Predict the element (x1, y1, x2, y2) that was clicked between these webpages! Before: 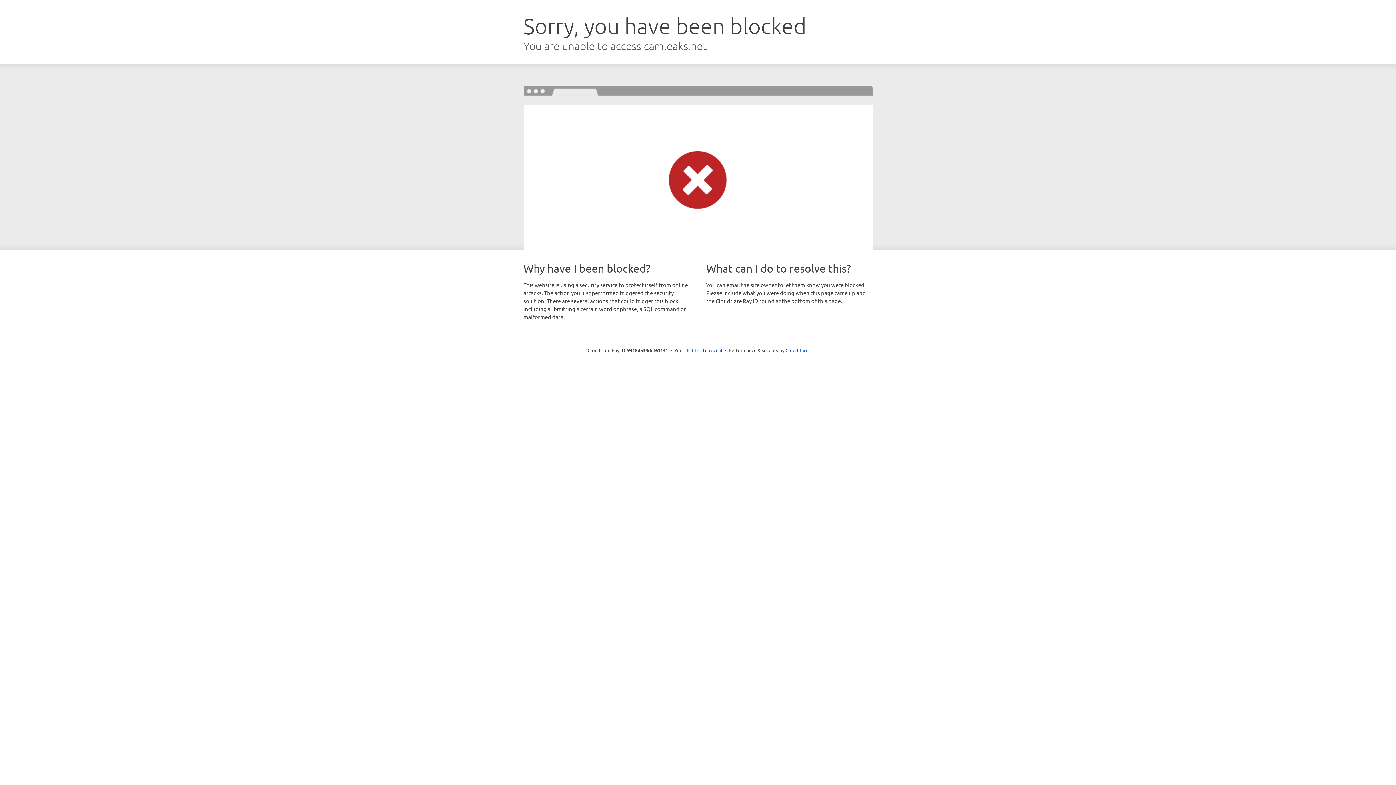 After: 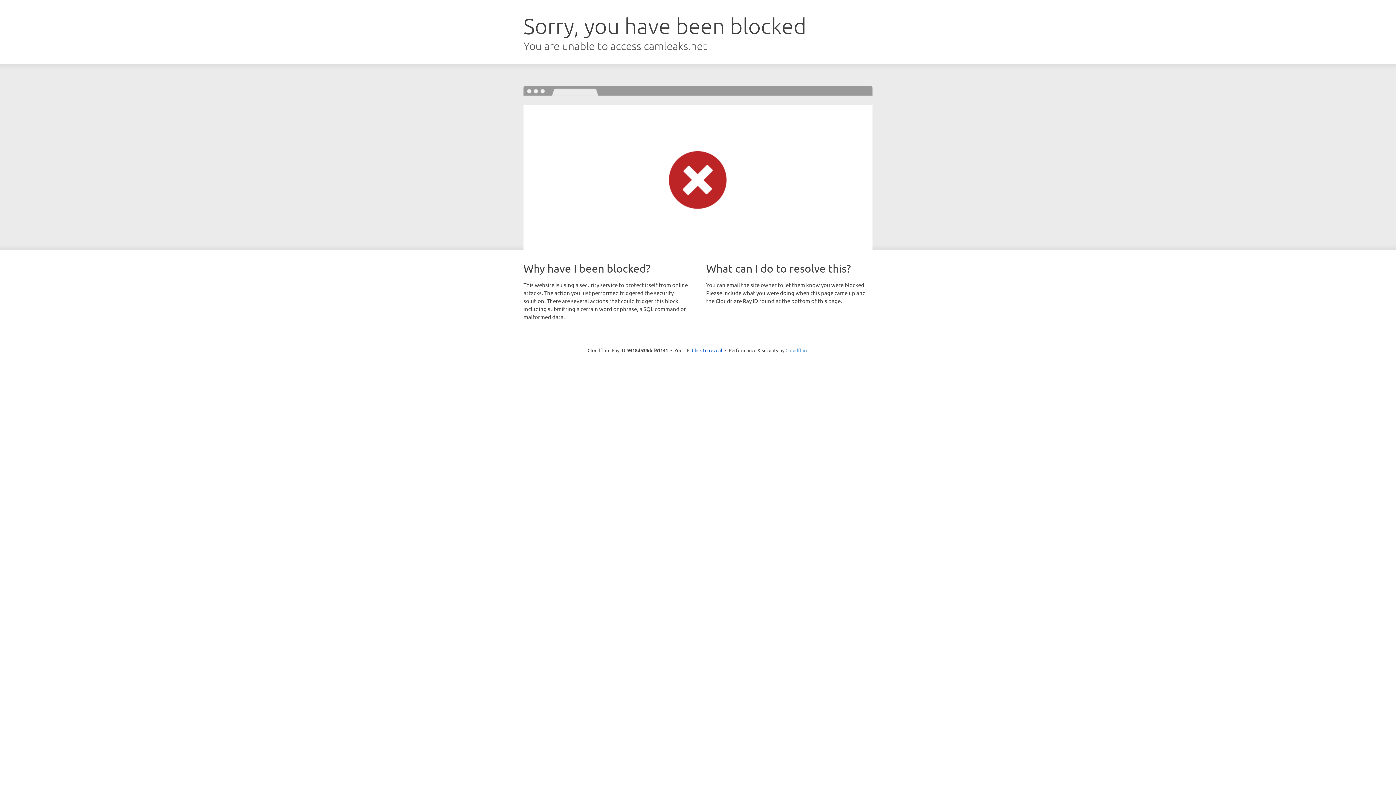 Action: label: Cloudflare bbox: (785, 347, 808, 353)